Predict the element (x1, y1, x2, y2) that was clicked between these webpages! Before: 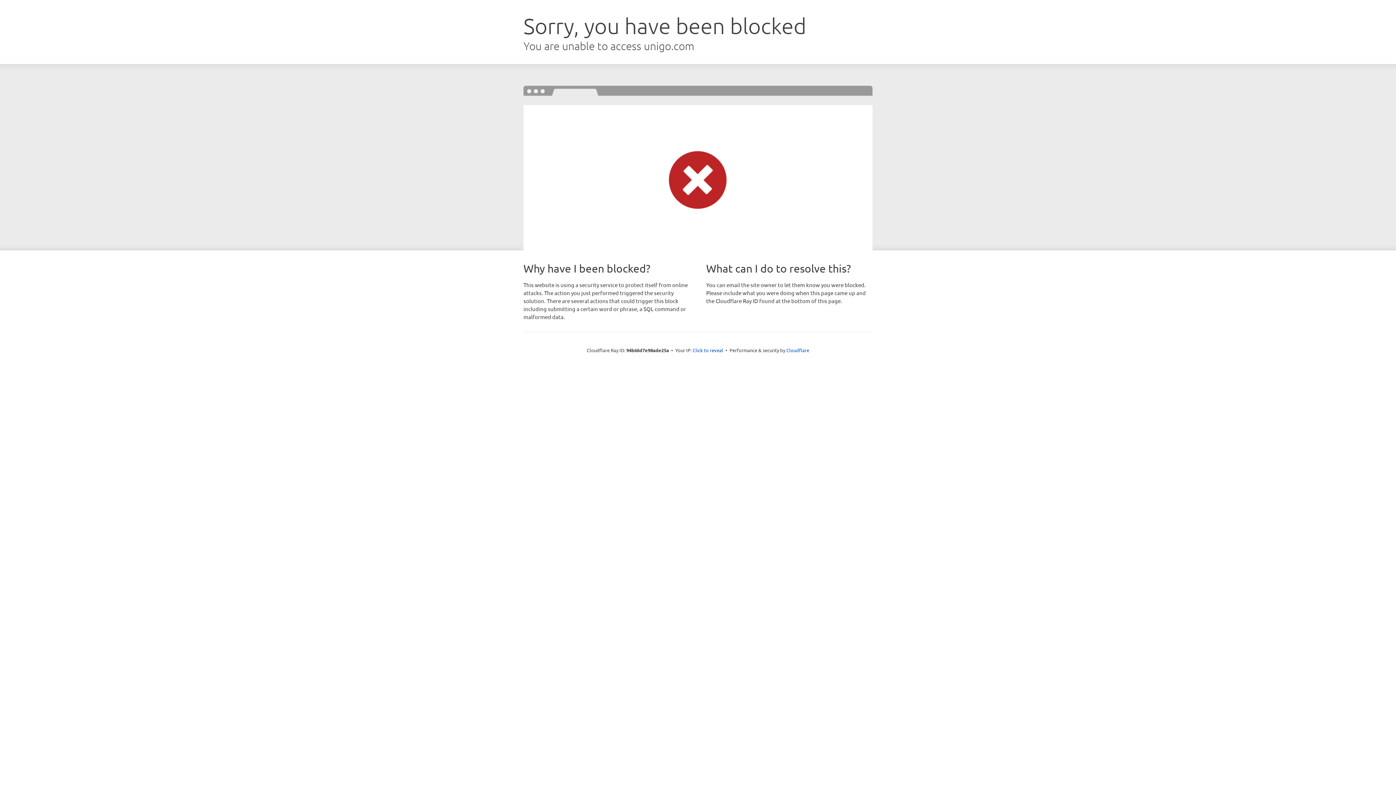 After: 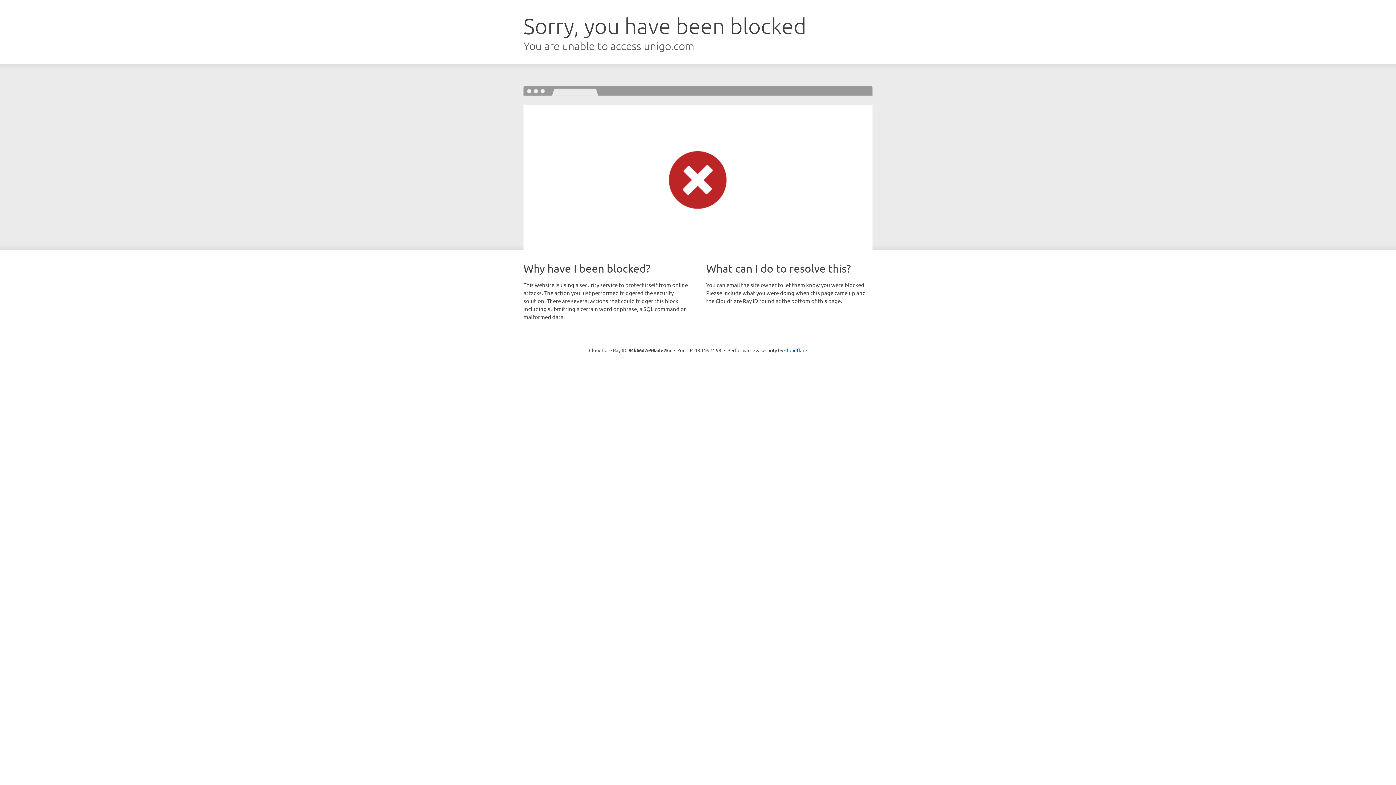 Action: label: Click to reveal bbox: (692, 346, 723, 353)